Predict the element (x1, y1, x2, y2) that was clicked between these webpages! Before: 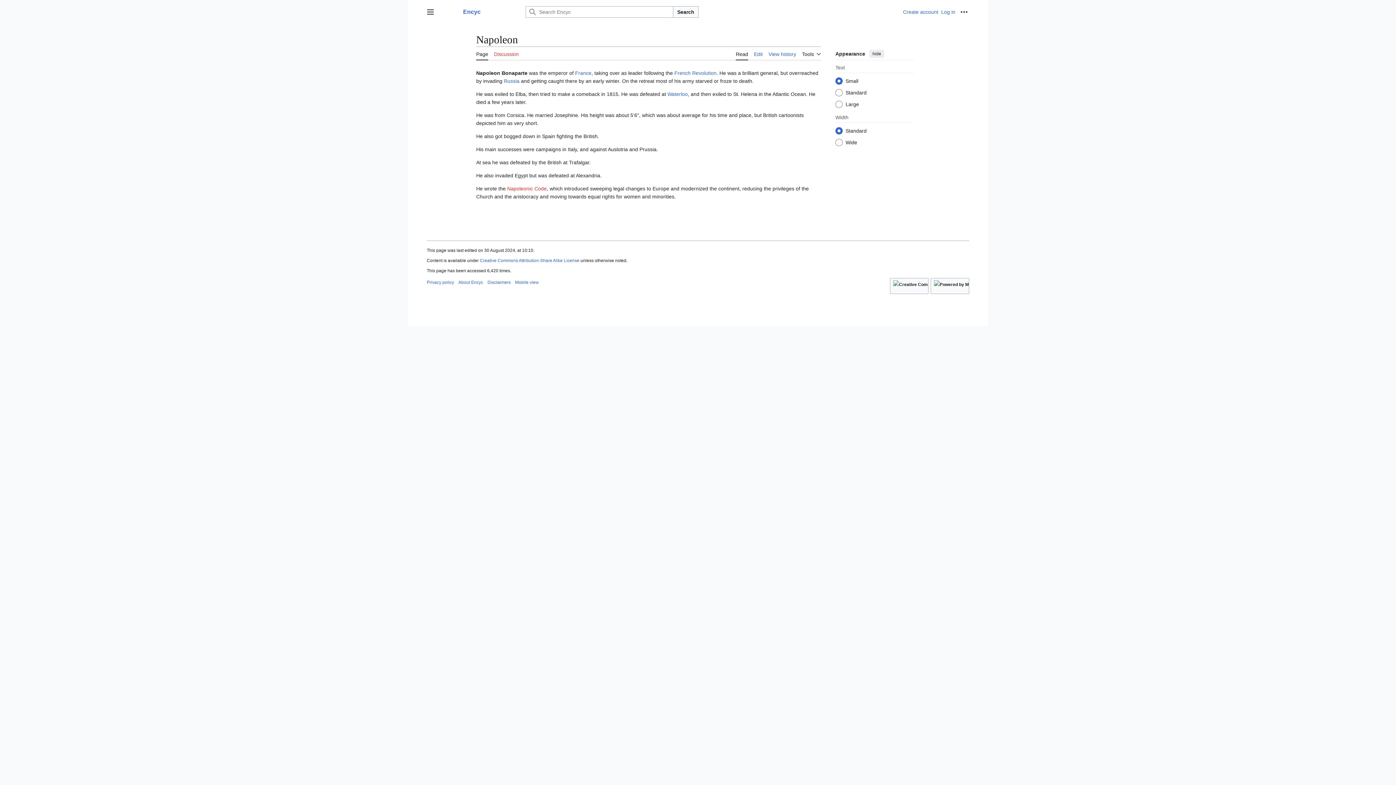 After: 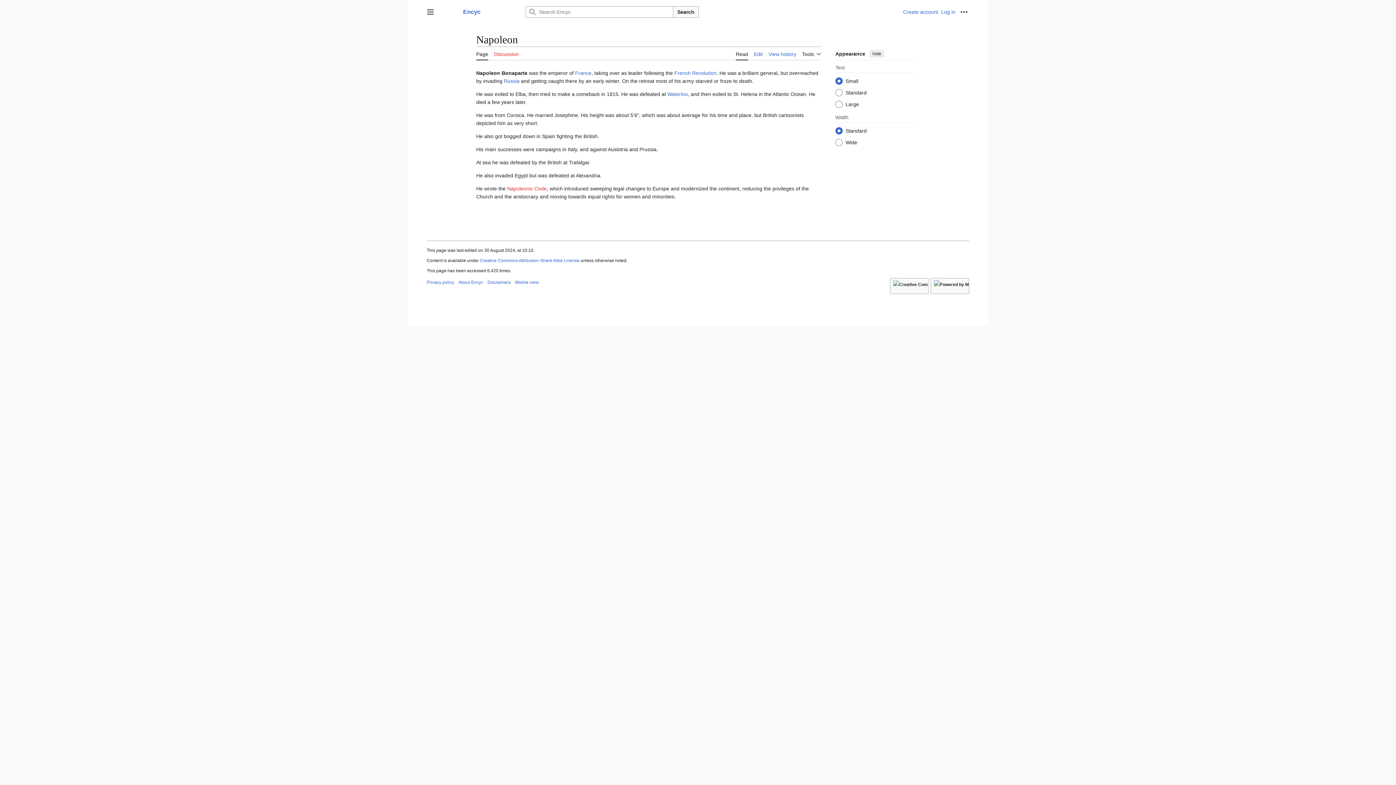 Action: bbox: (476, 46, 488, 60) label: Page